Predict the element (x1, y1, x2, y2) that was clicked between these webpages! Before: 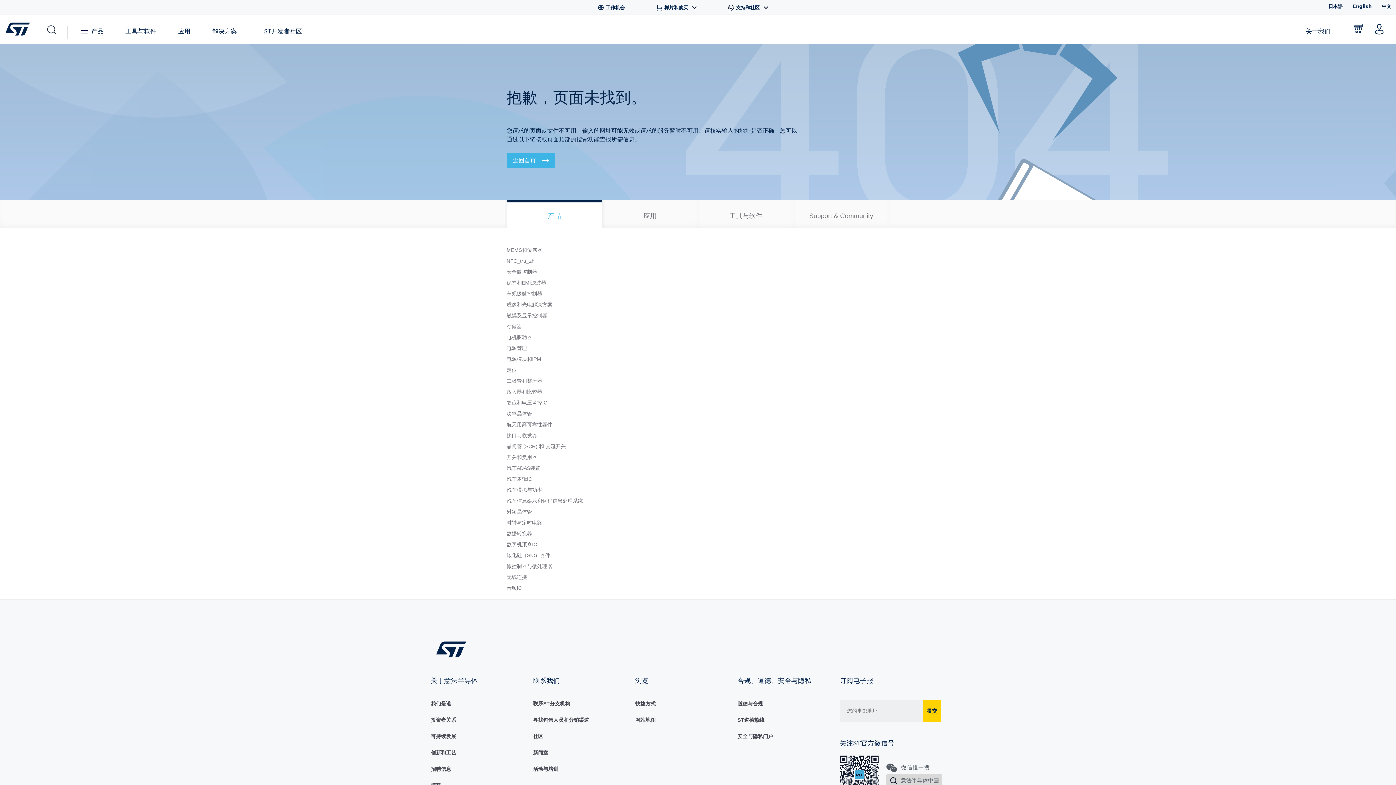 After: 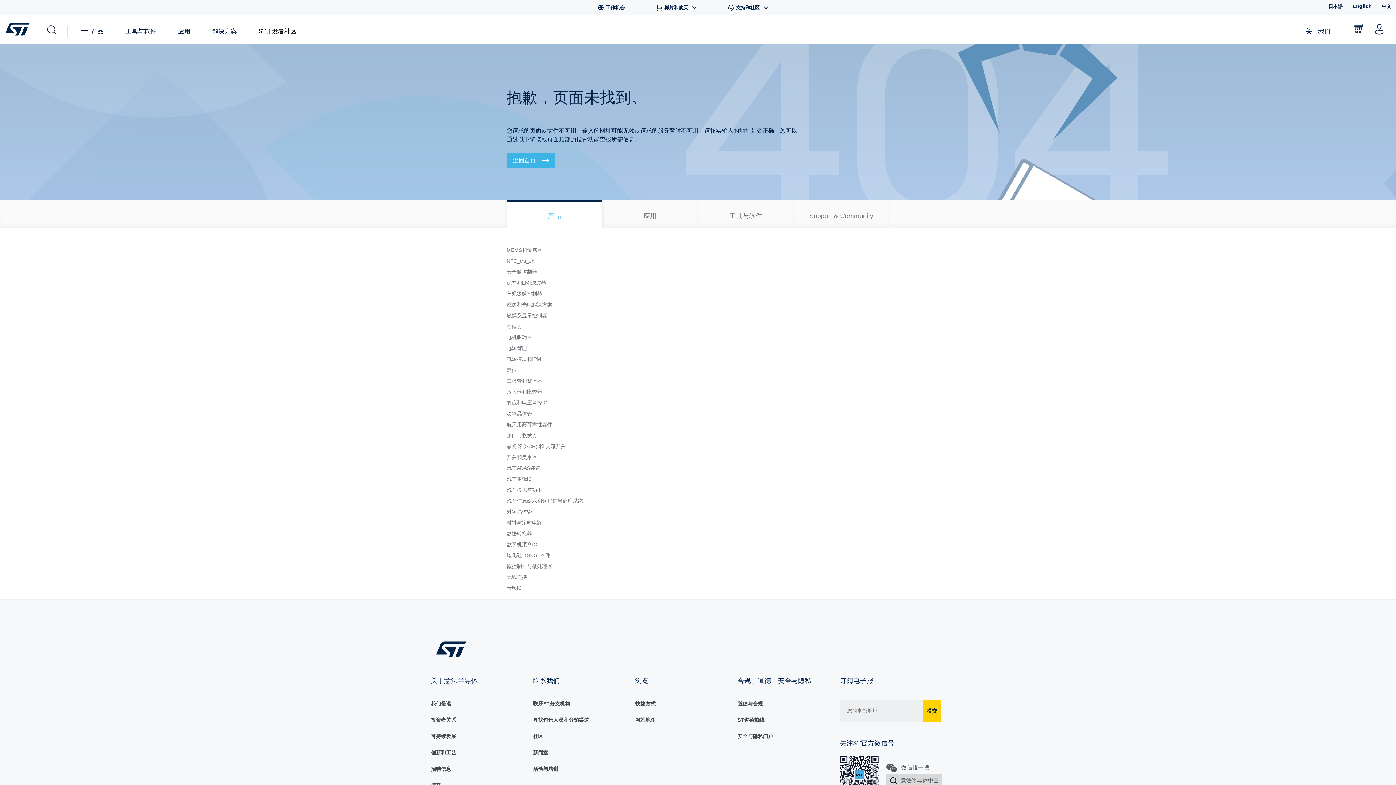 Action: label: ST开发者社区 bbox: (258, 23, 307, 38)